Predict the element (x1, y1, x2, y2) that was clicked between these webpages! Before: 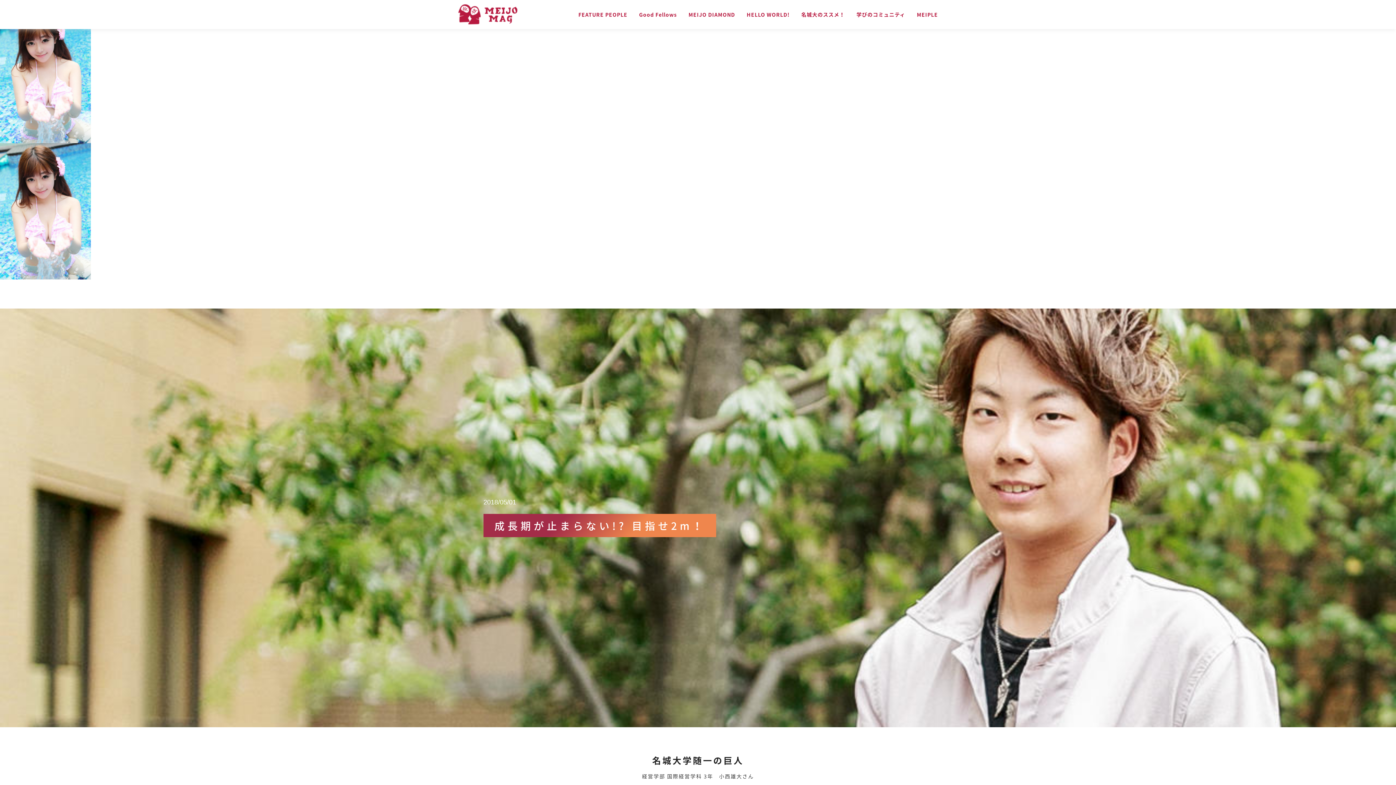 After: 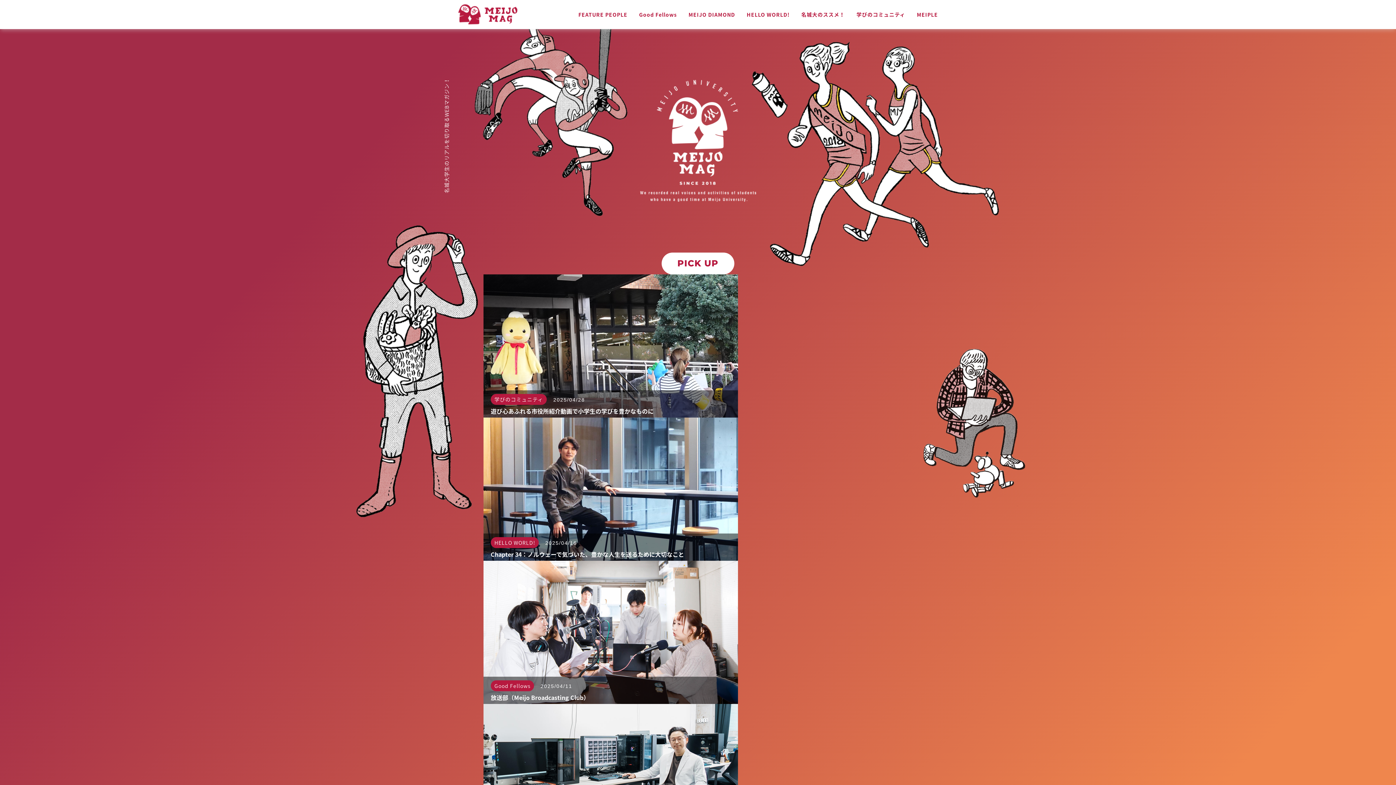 Action: bbox: (458, 8, 517, 18)